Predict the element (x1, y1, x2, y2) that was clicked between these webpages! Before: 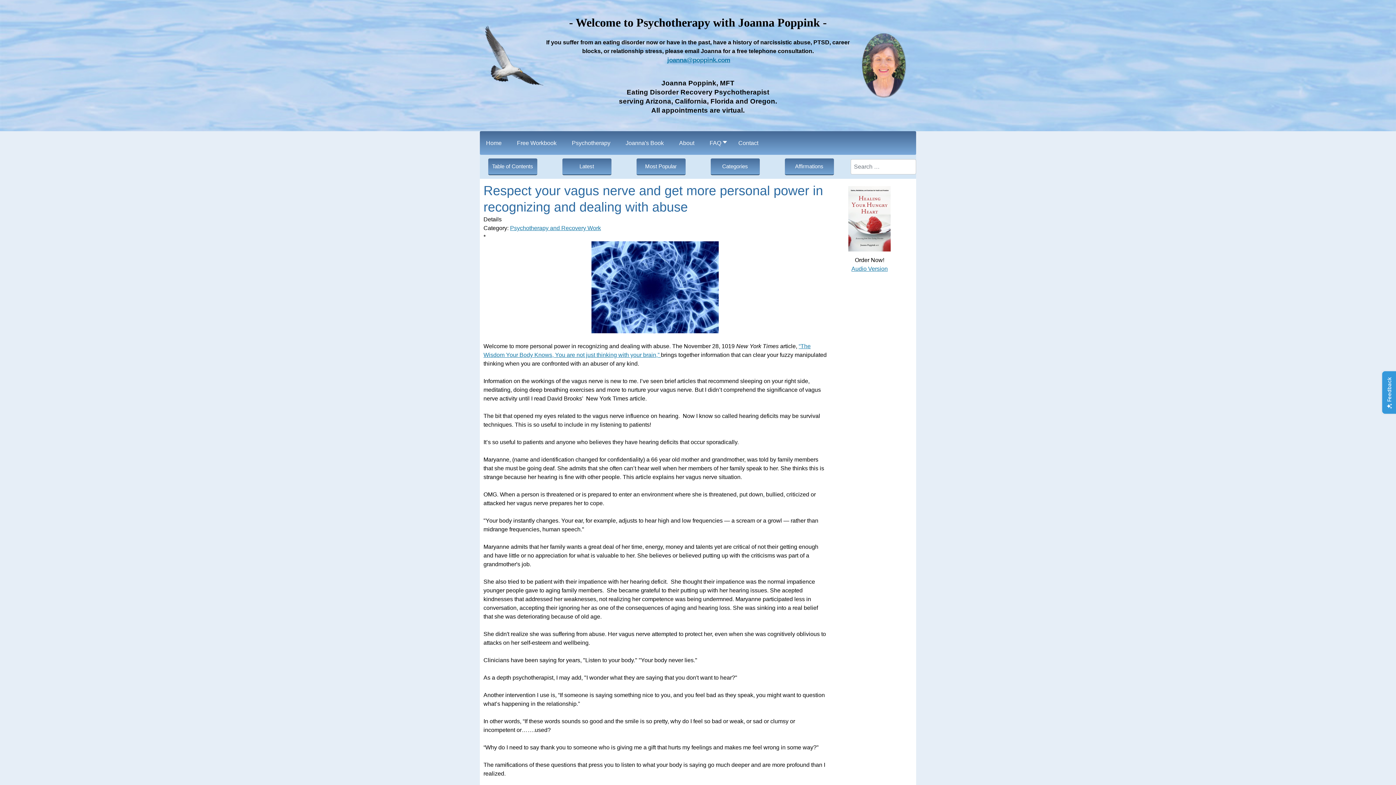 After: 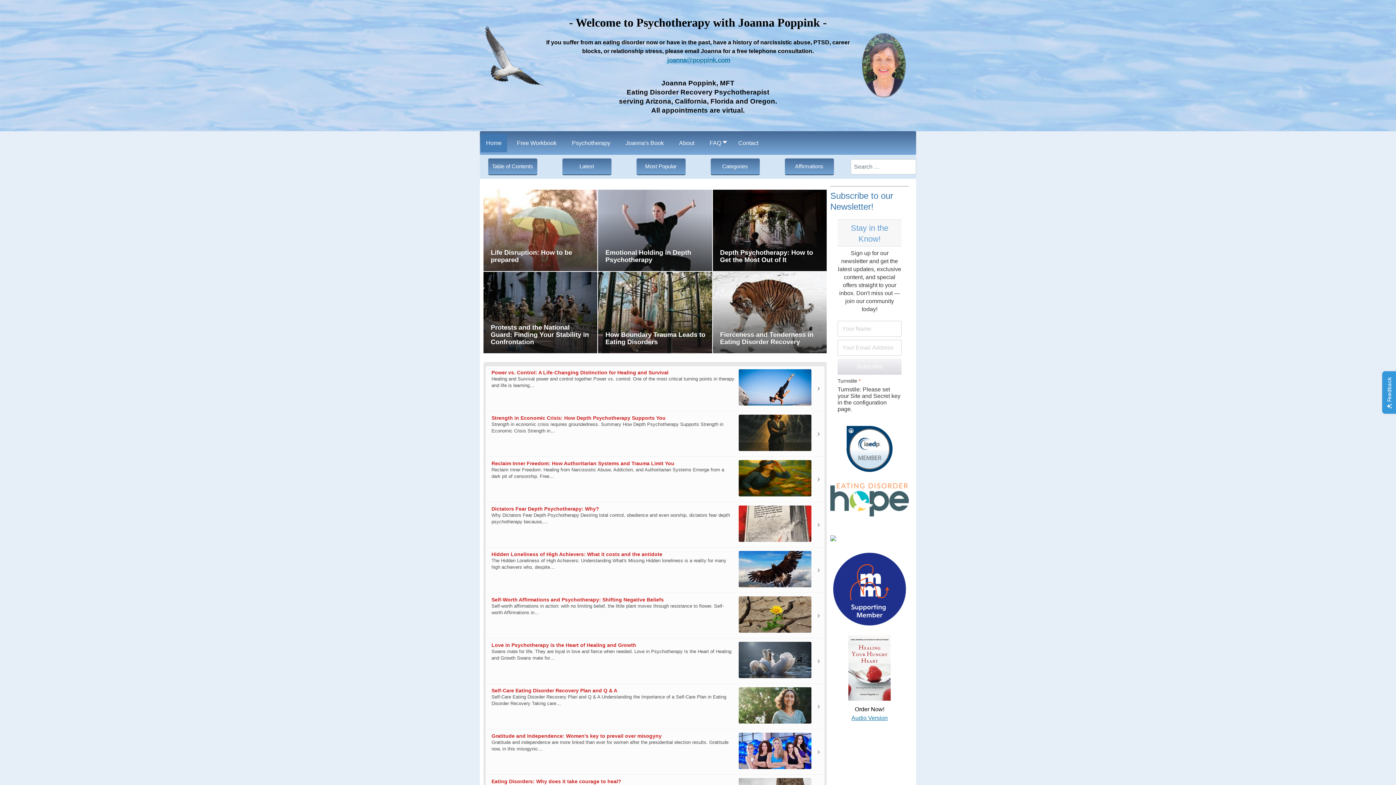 Action: label: Home bbox: (480, 133, 507, 152)